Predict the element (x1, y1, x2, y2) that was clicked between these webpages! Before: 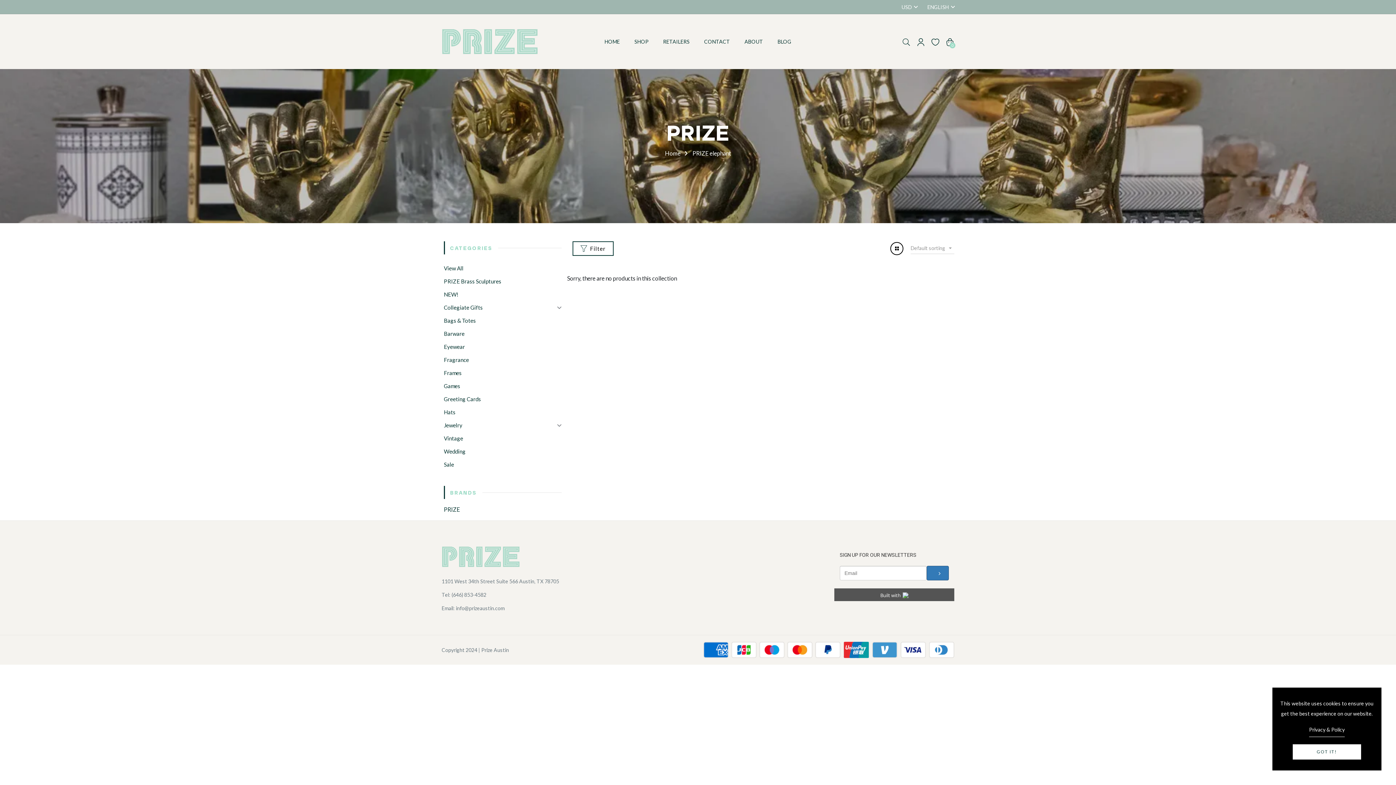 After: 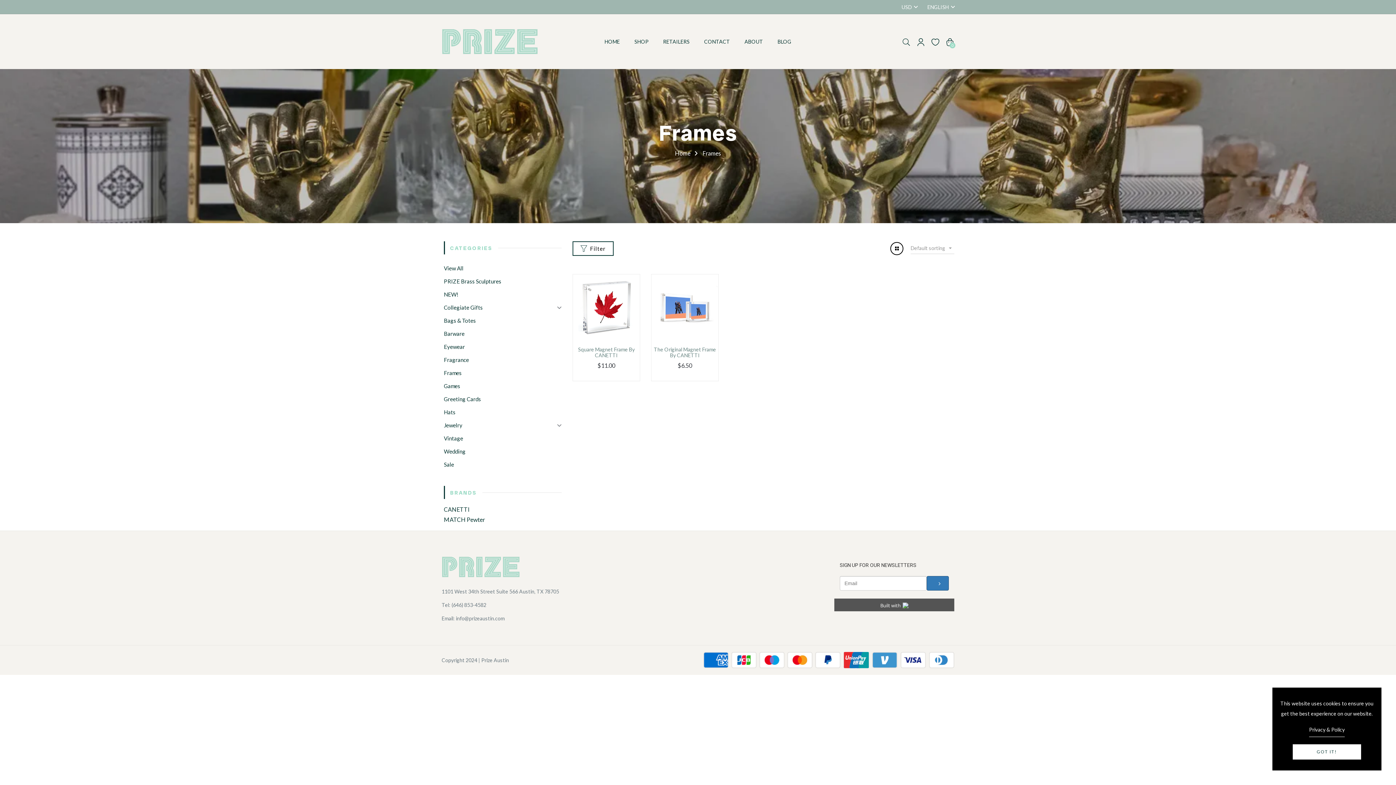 Action: label: Frames bbox: (444, 366, 461, 379)